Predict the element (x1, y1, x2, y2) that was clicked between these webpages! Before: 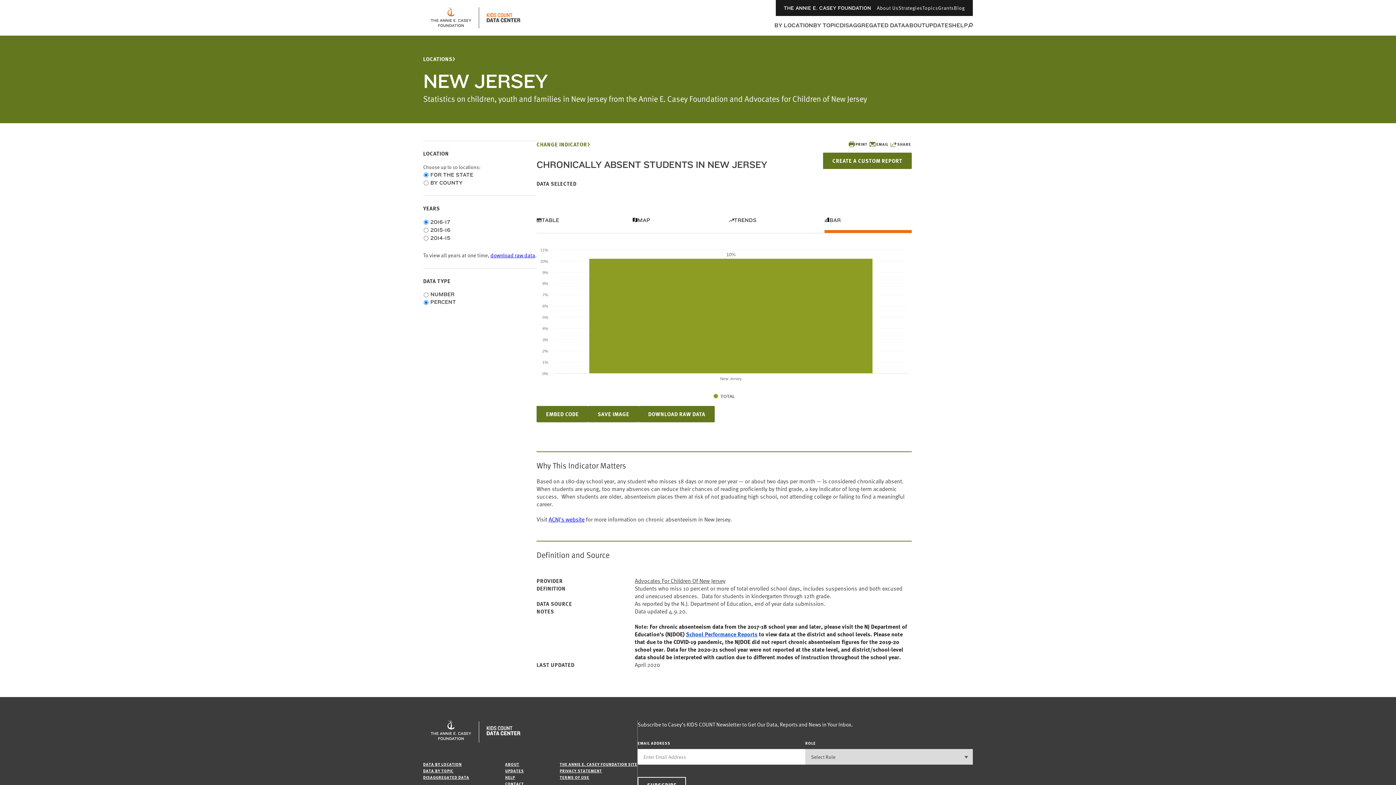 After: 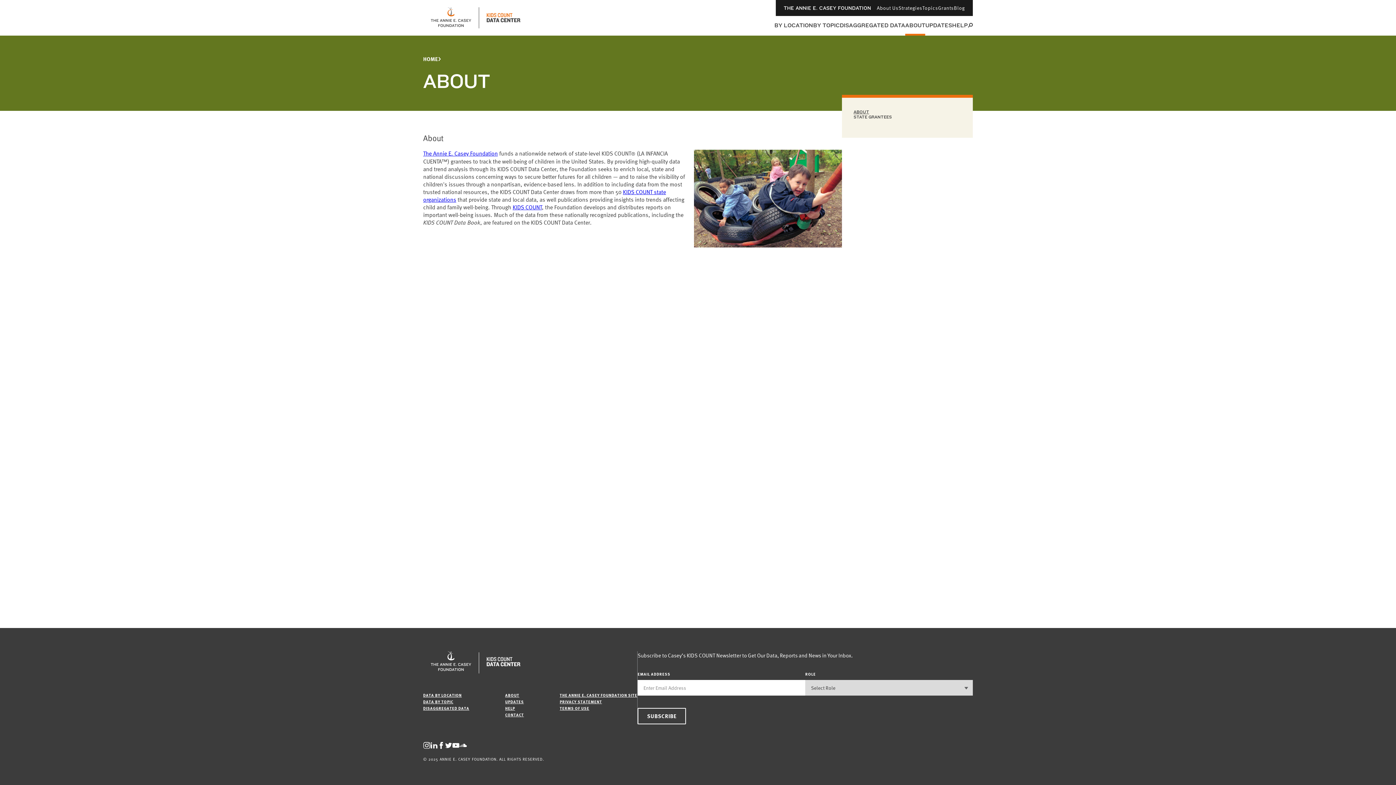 Action: bbox: (905, 21, 925, 35) label: ABOUT